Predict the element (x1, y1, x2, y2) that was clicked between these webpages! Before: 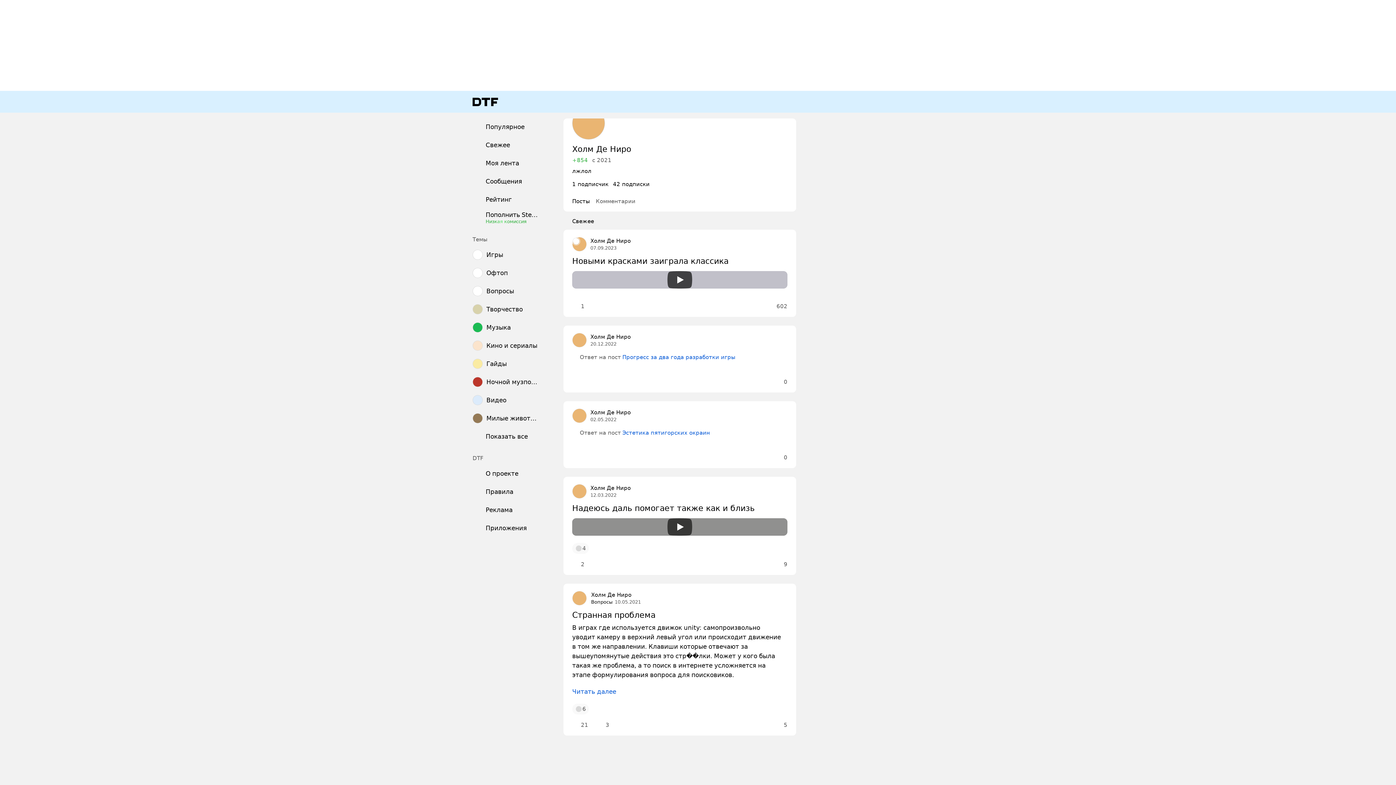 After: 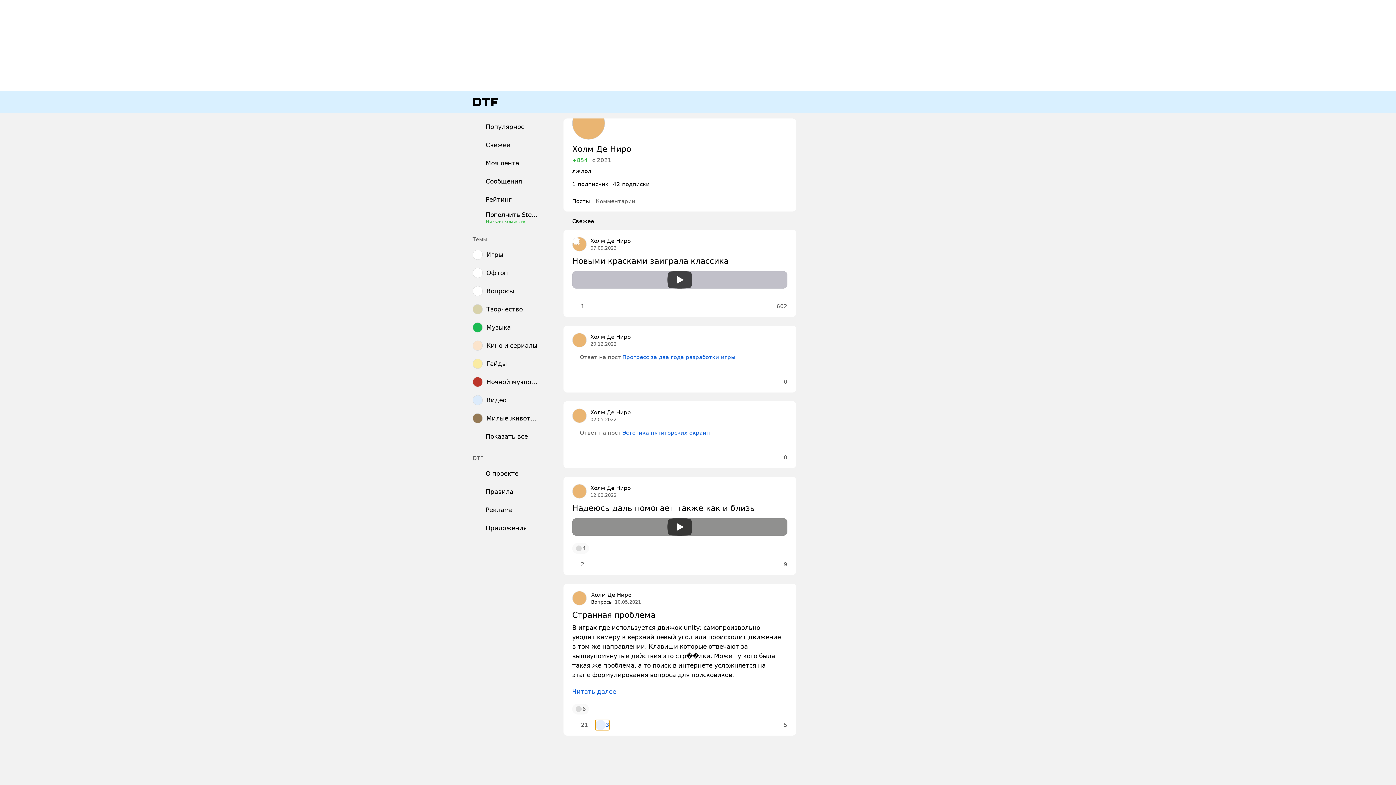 Action: label: 3 bbox: (595, 720, 609, 730)